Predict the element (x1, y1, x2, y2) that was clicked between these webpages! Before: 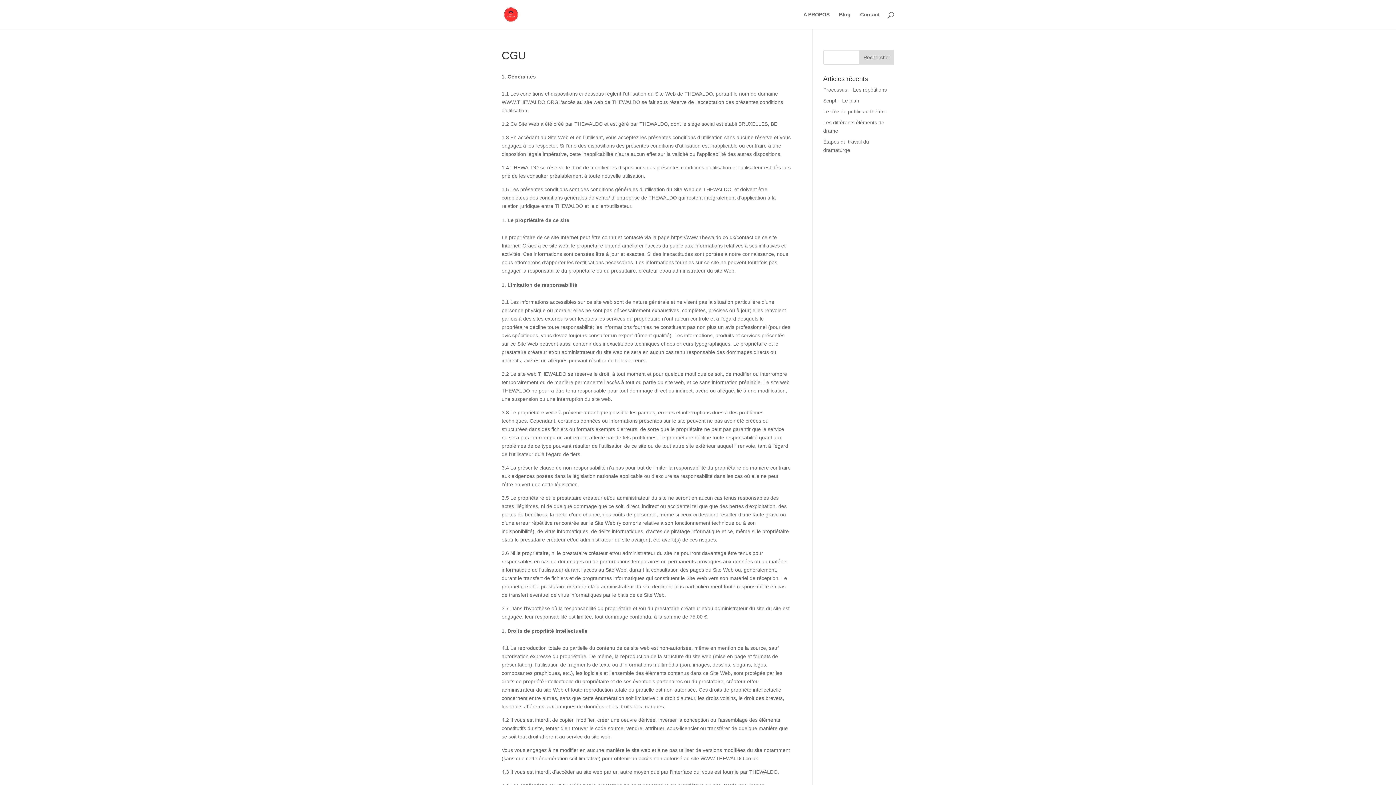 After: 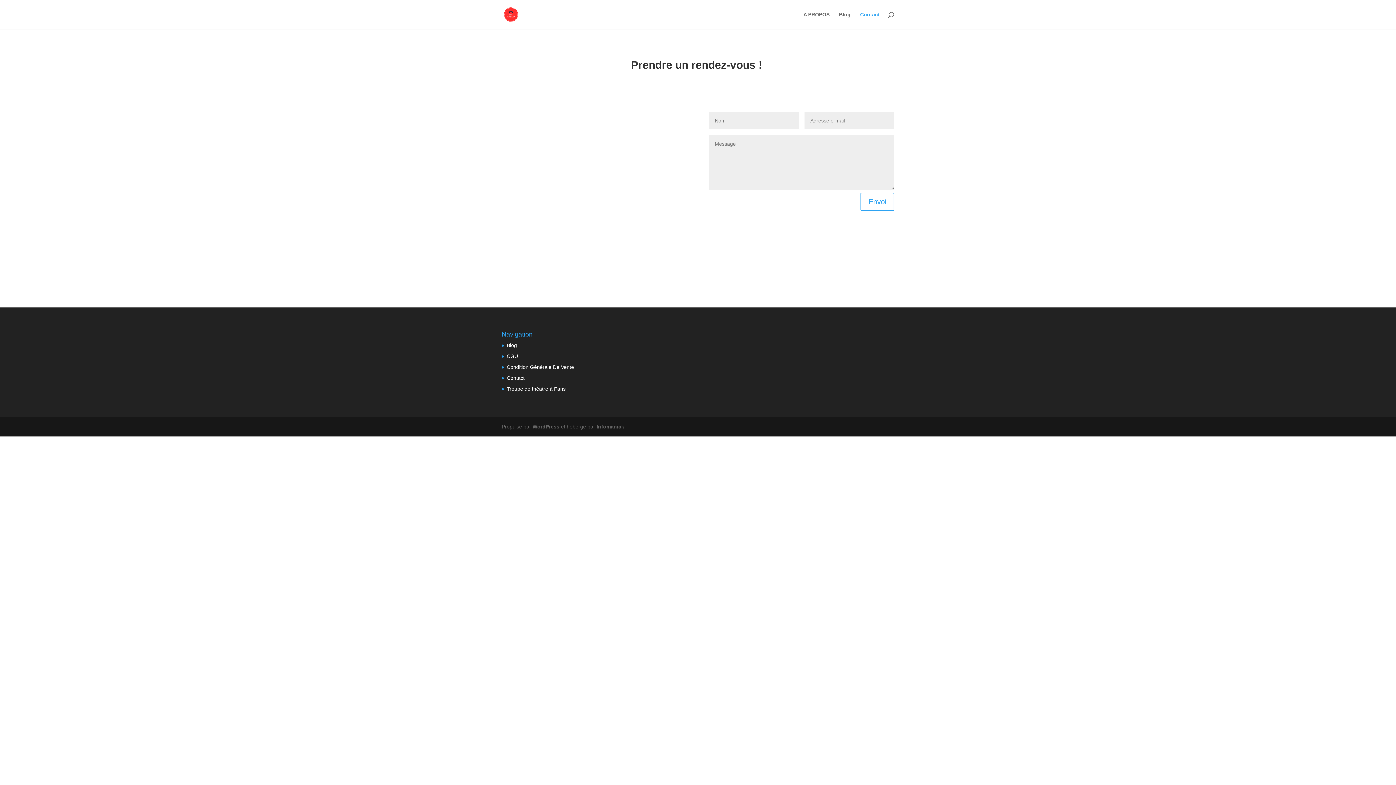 Action: bbox: (860, 12, 880, 29) label: Contact